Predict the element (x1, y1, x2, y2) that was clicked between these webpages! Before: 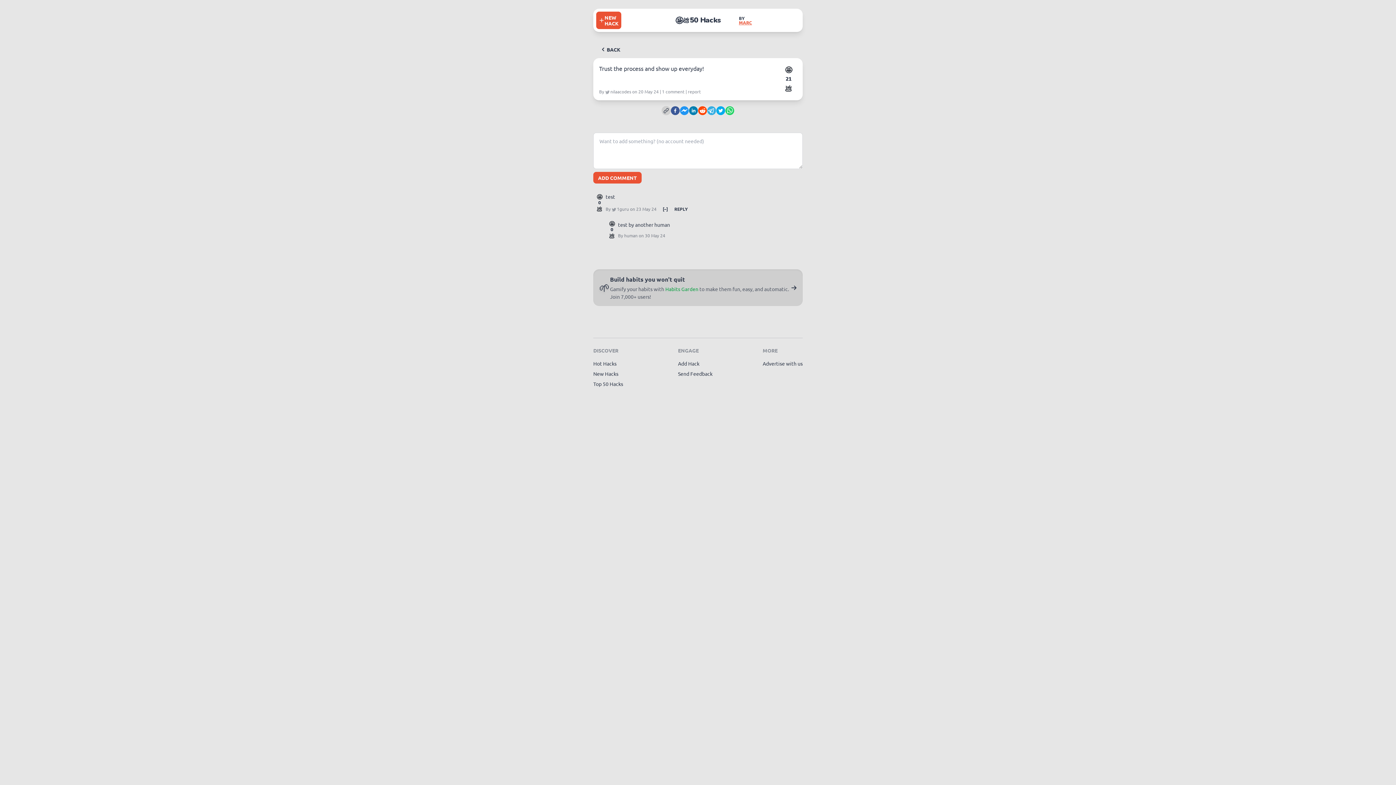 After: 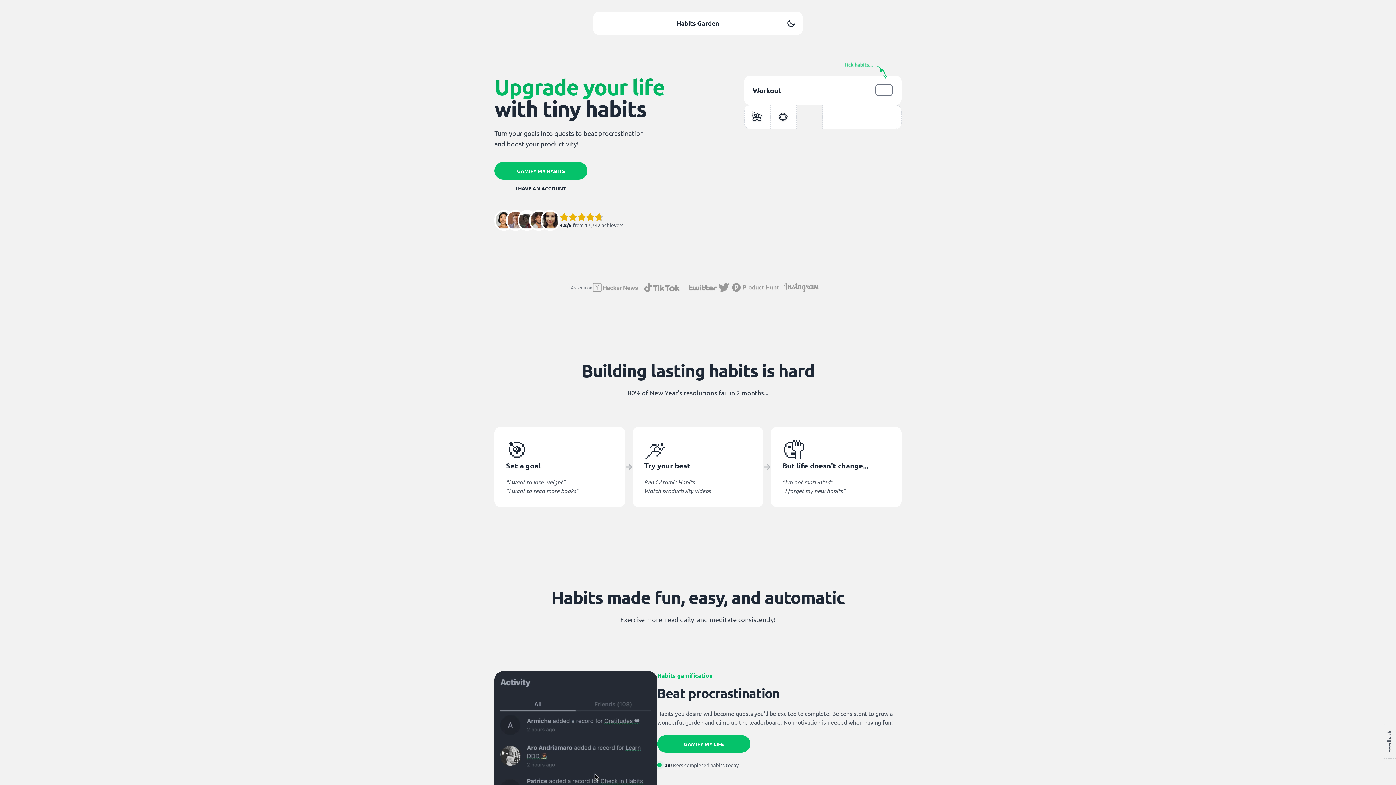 Action: label: Go to Habits Garden bbox: (791, 284, 797, 290)